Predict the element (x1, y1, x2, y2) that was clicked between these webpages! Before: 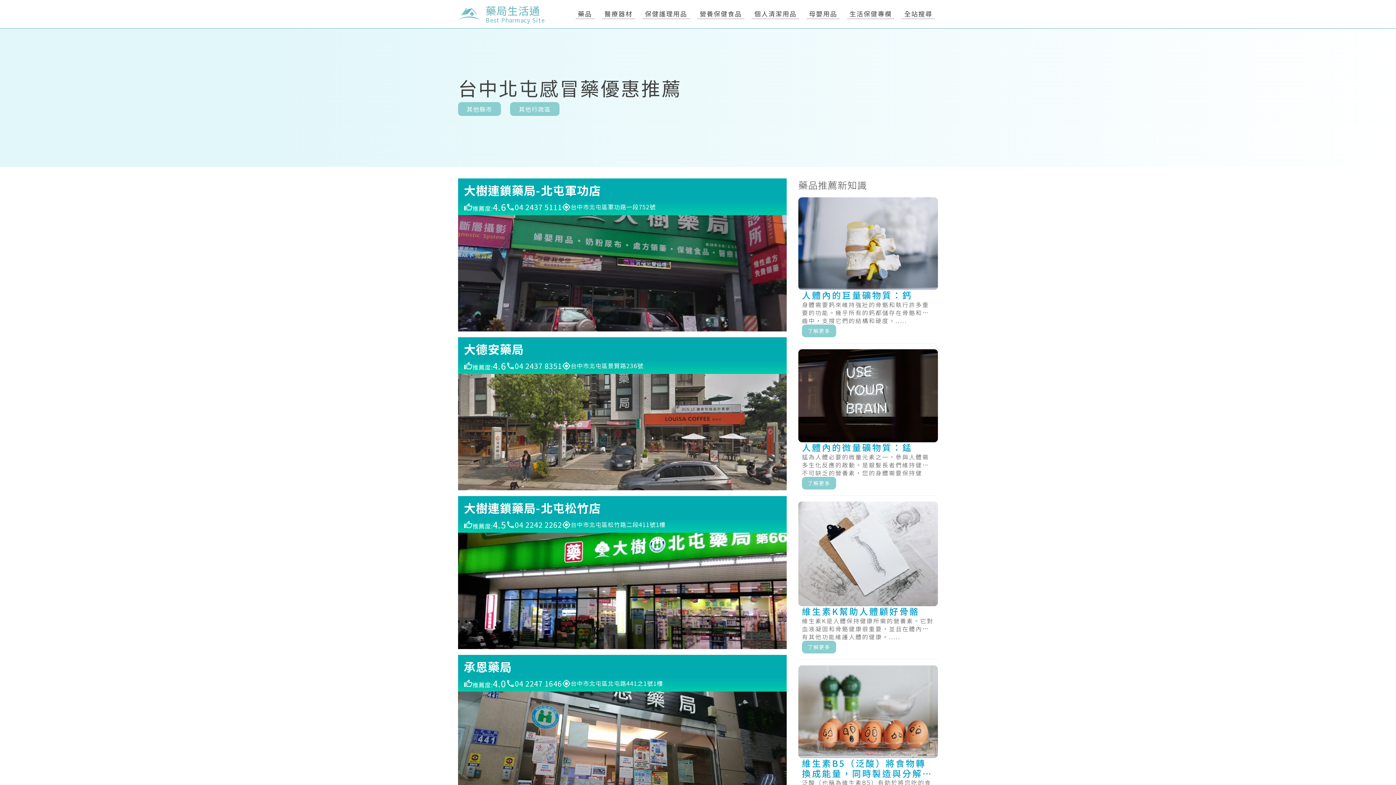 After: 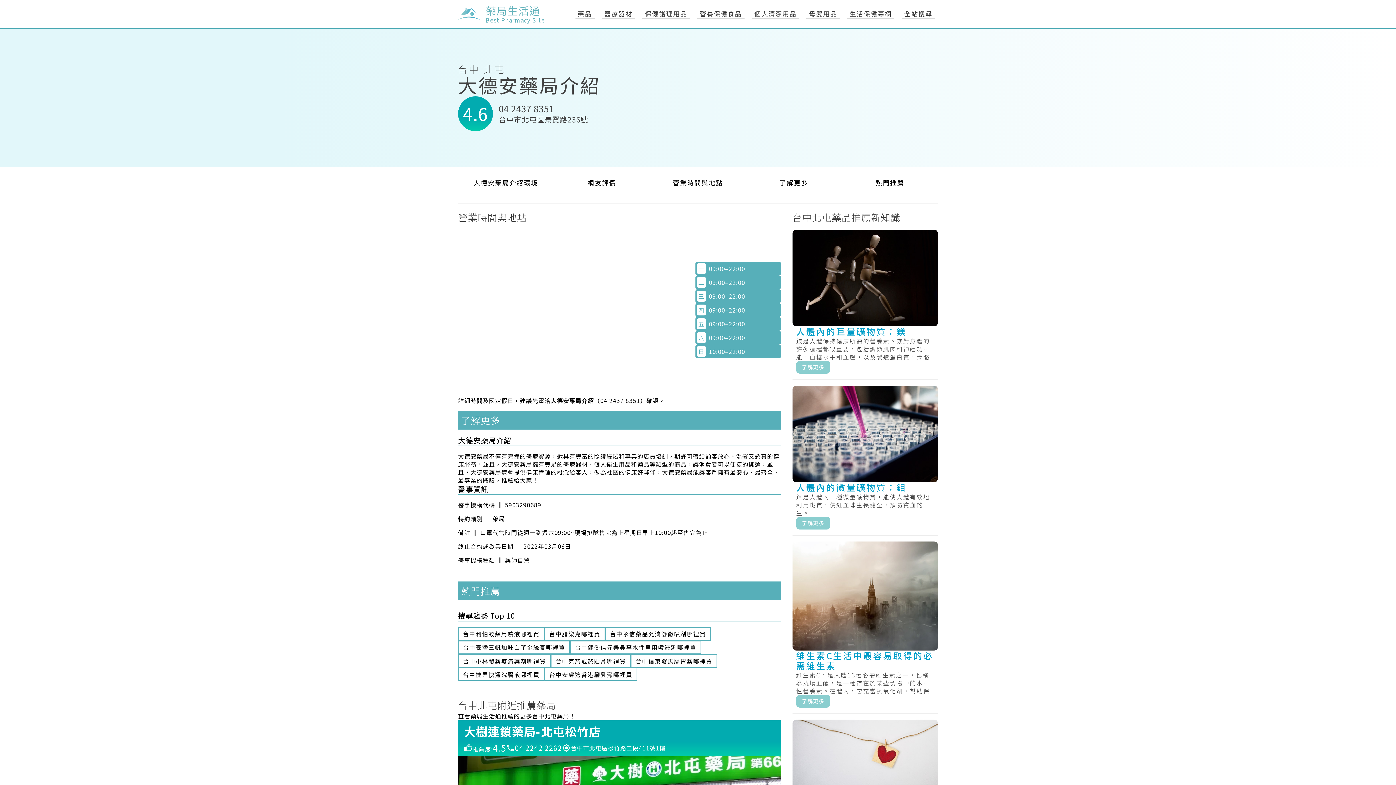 Action: bbox: (458, 337, 786, 374)